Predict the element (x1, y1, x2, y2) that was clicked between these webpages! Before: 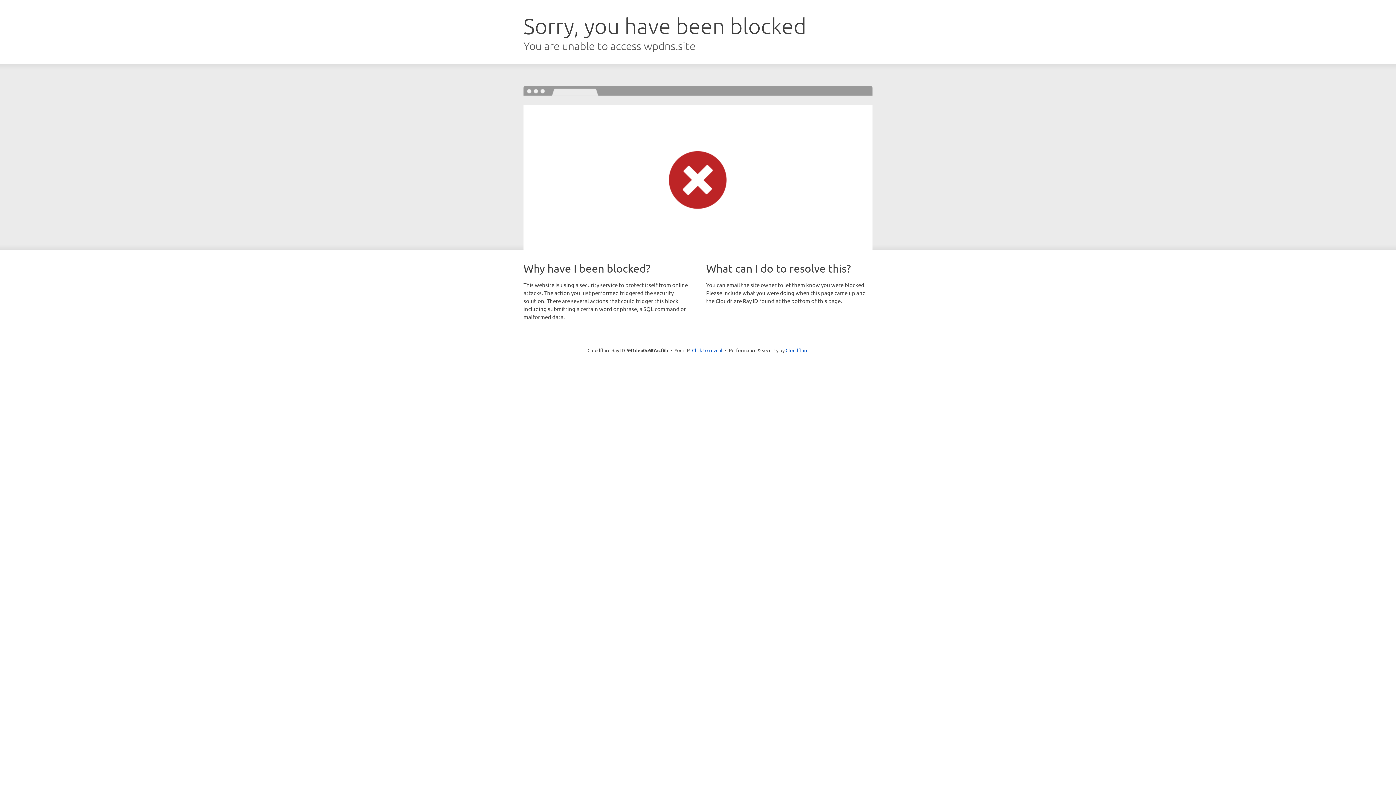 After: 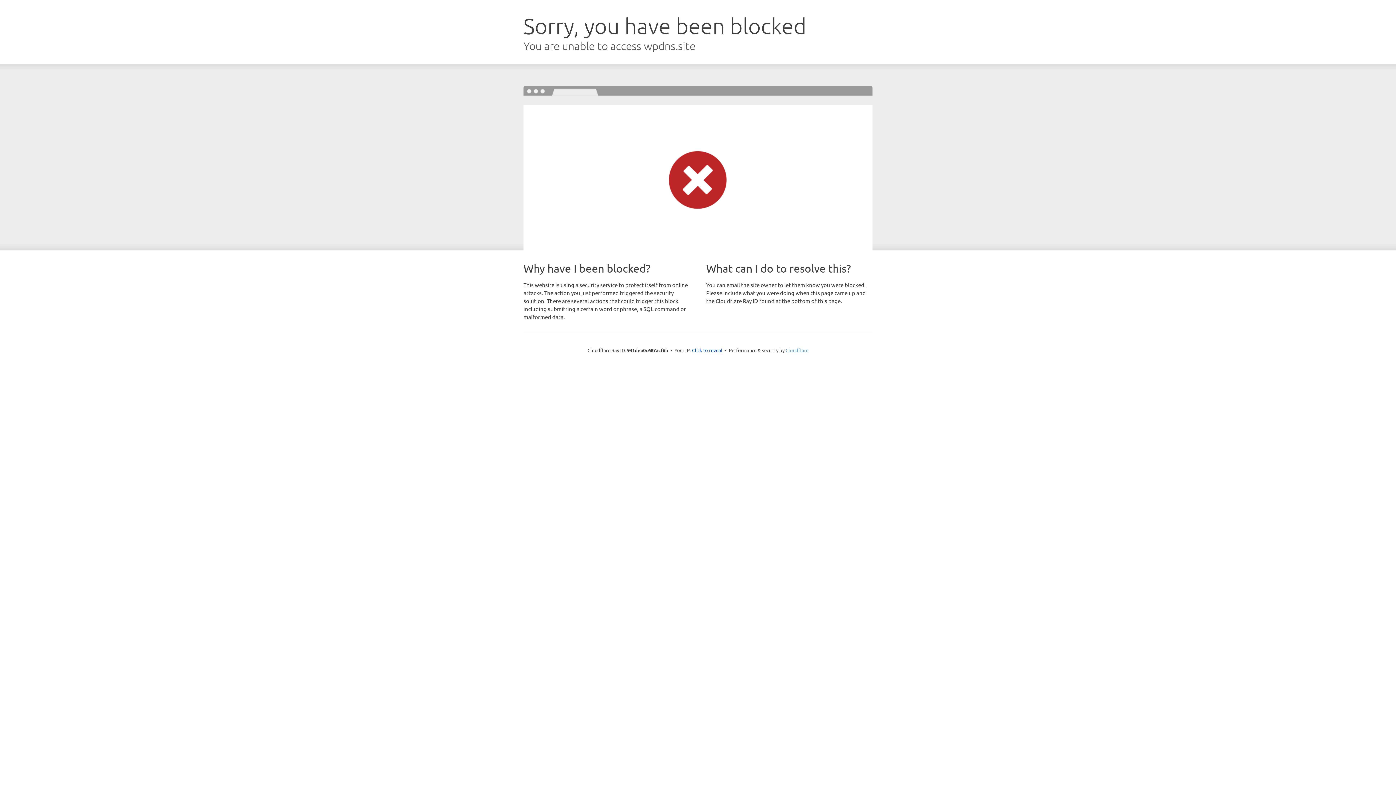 Action: bbox: (785, 347, 808, 353) label: Cloudflare